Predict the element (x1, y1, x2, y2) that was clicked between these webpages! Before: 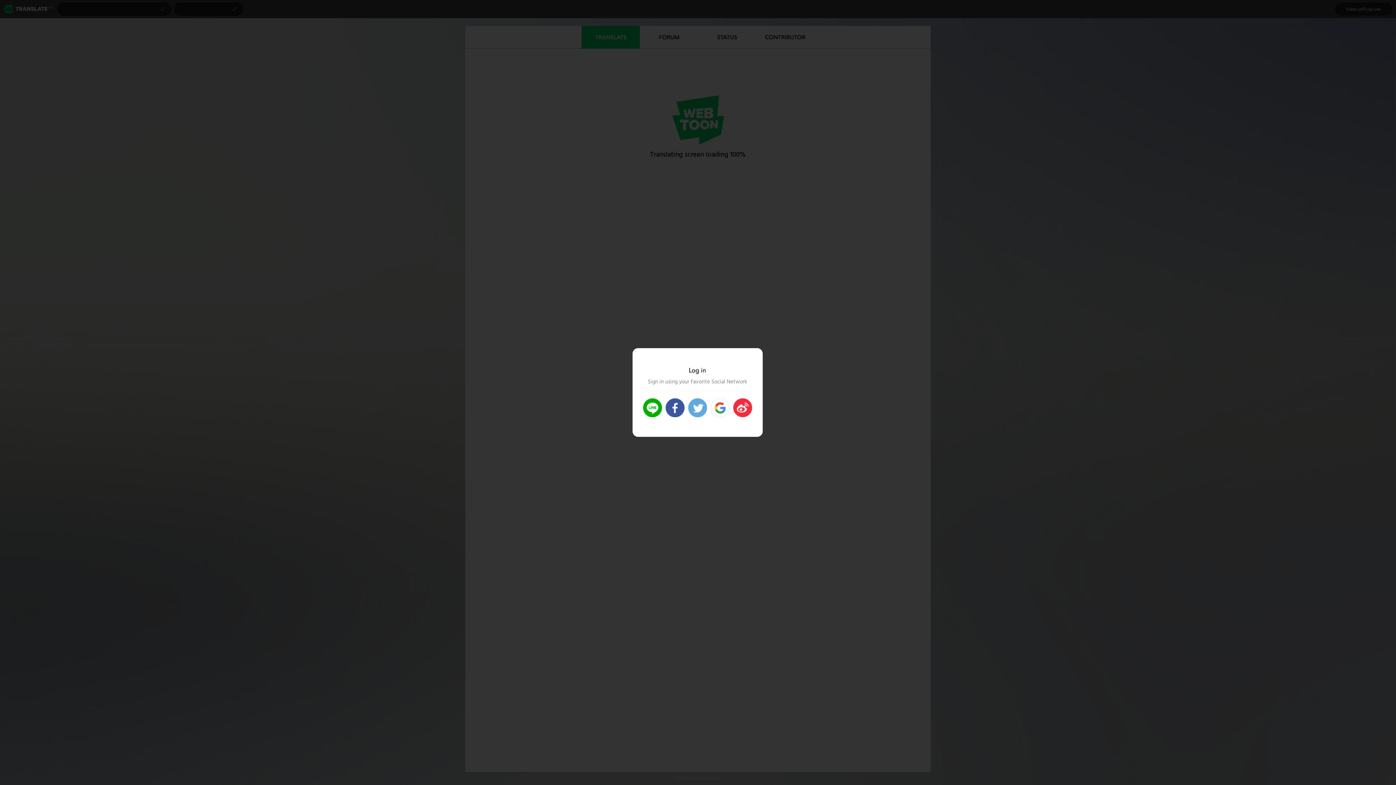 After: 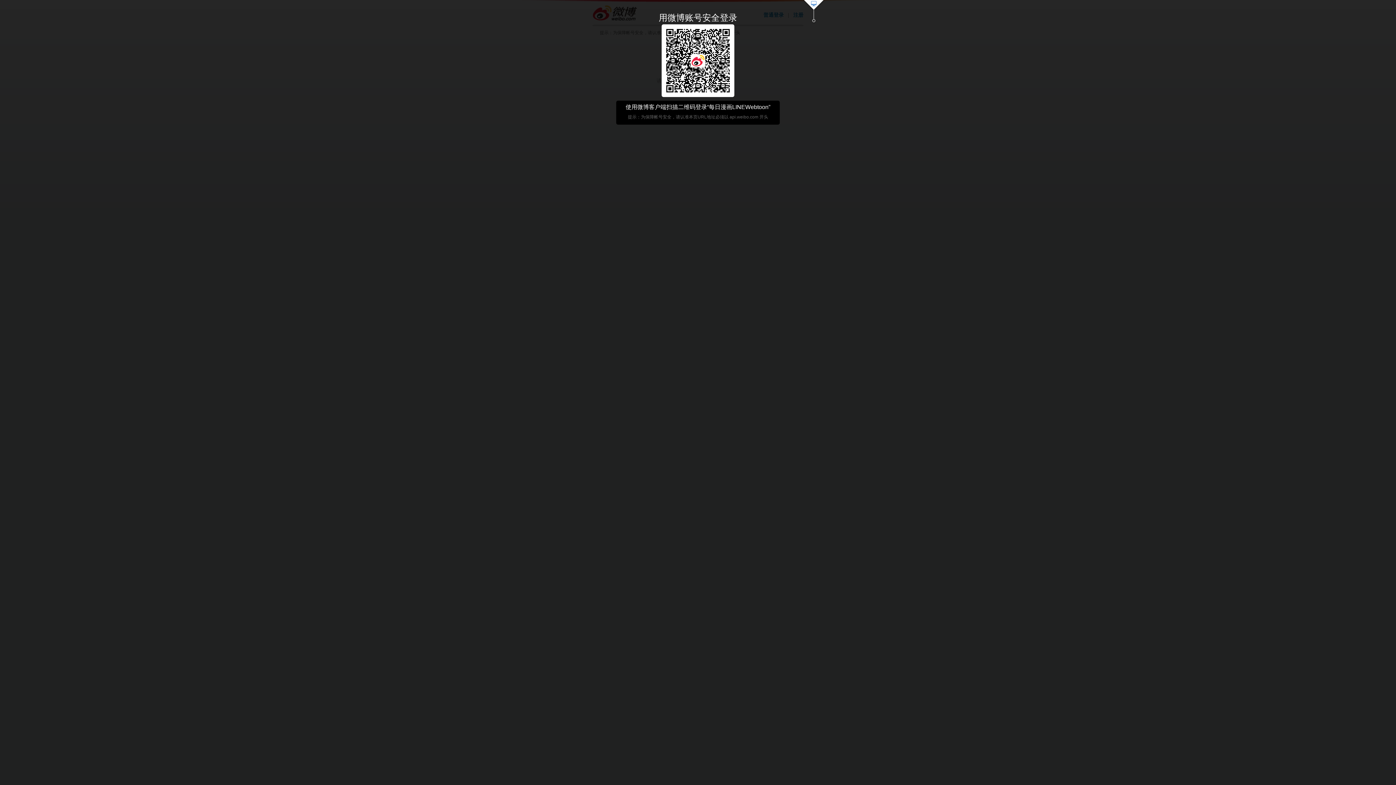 Action: label: >Login Weibo bbox: (733, 398, 752, 417)